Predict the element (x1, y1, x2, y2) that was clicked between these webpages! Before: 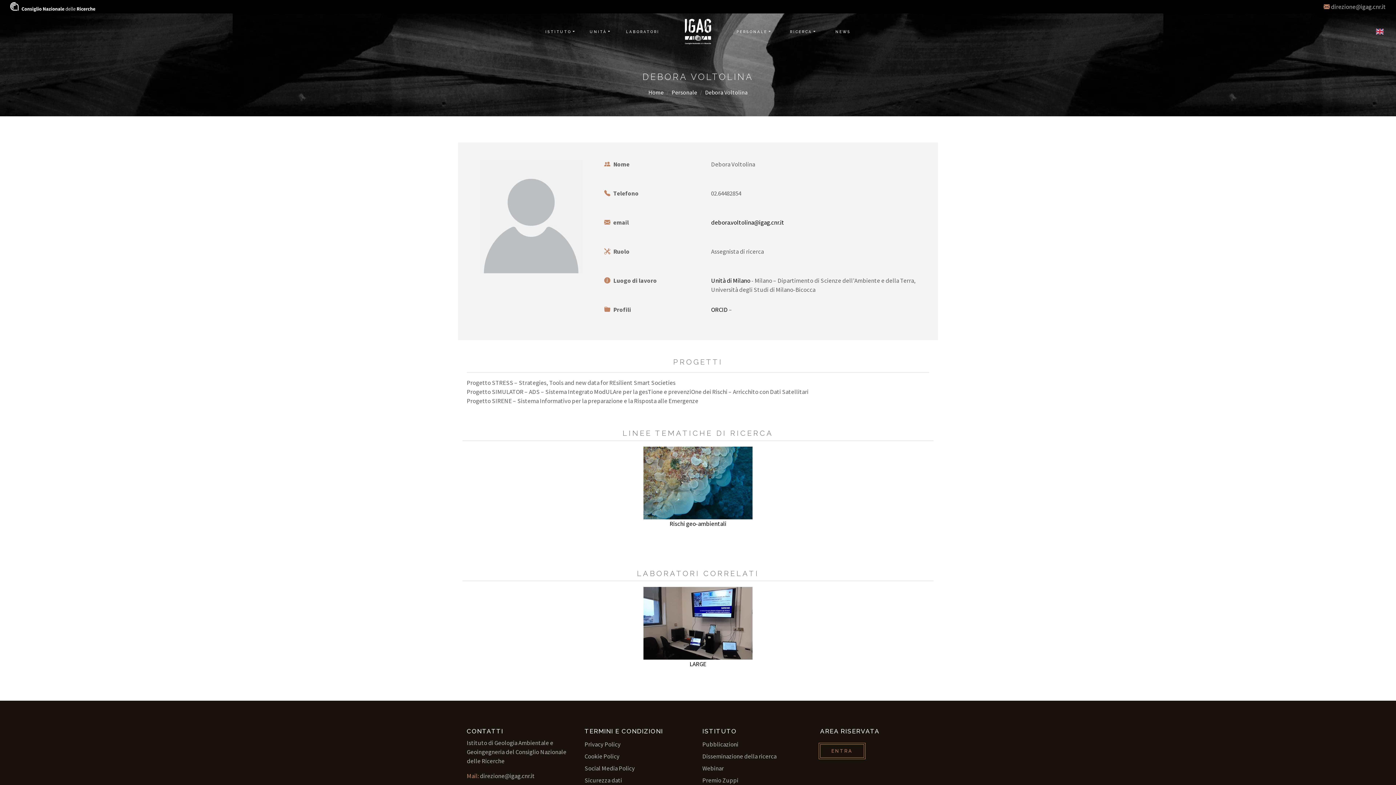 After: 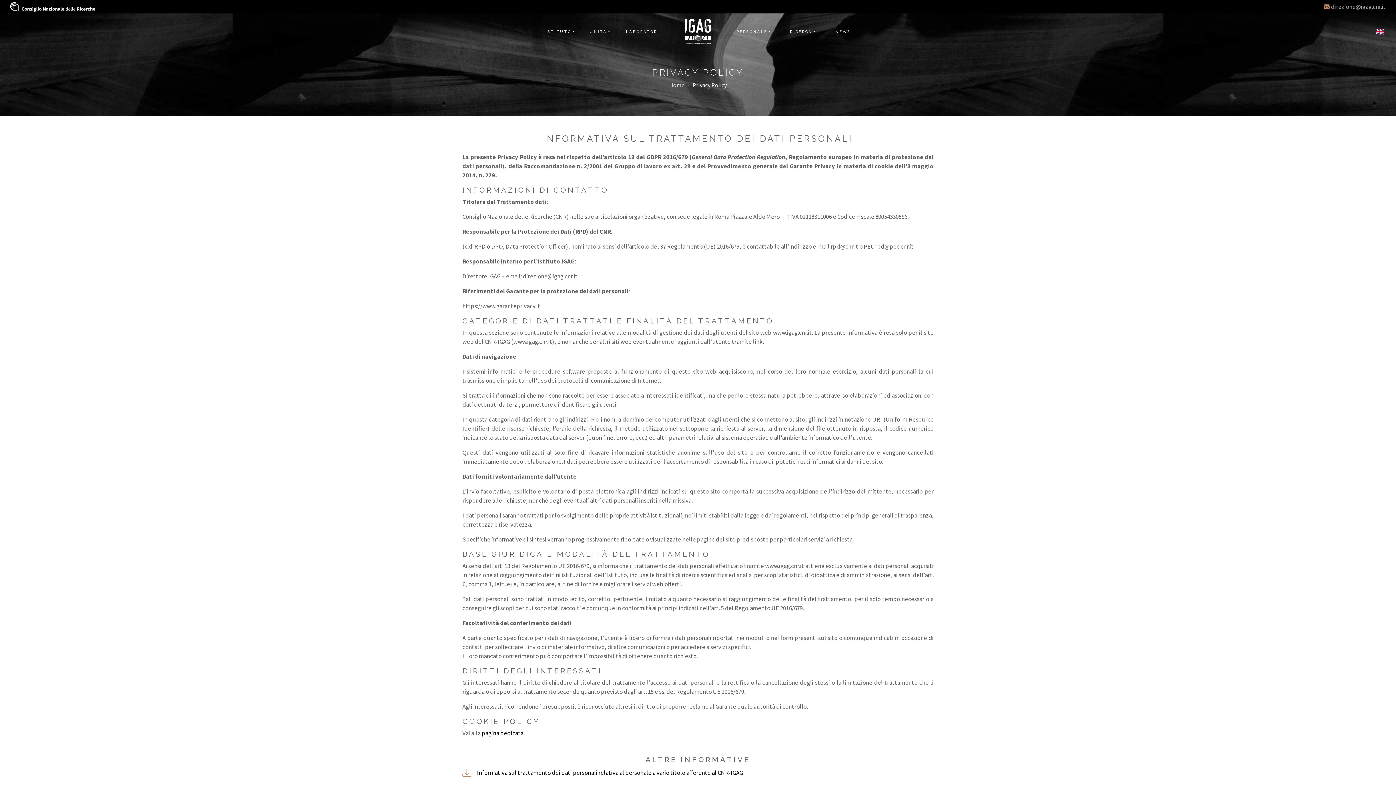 Action: label: Privacy Policy bbox: (584, 740, 620, 748)